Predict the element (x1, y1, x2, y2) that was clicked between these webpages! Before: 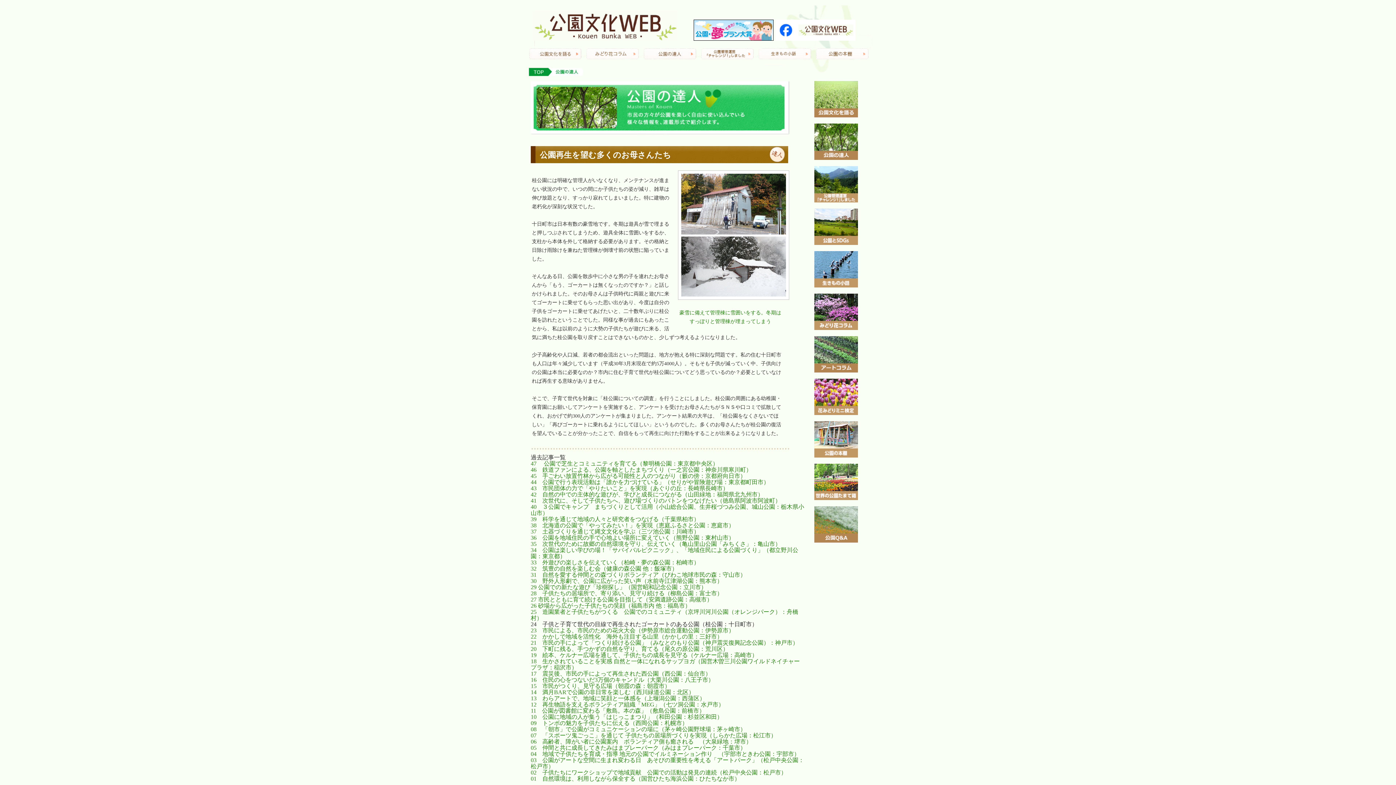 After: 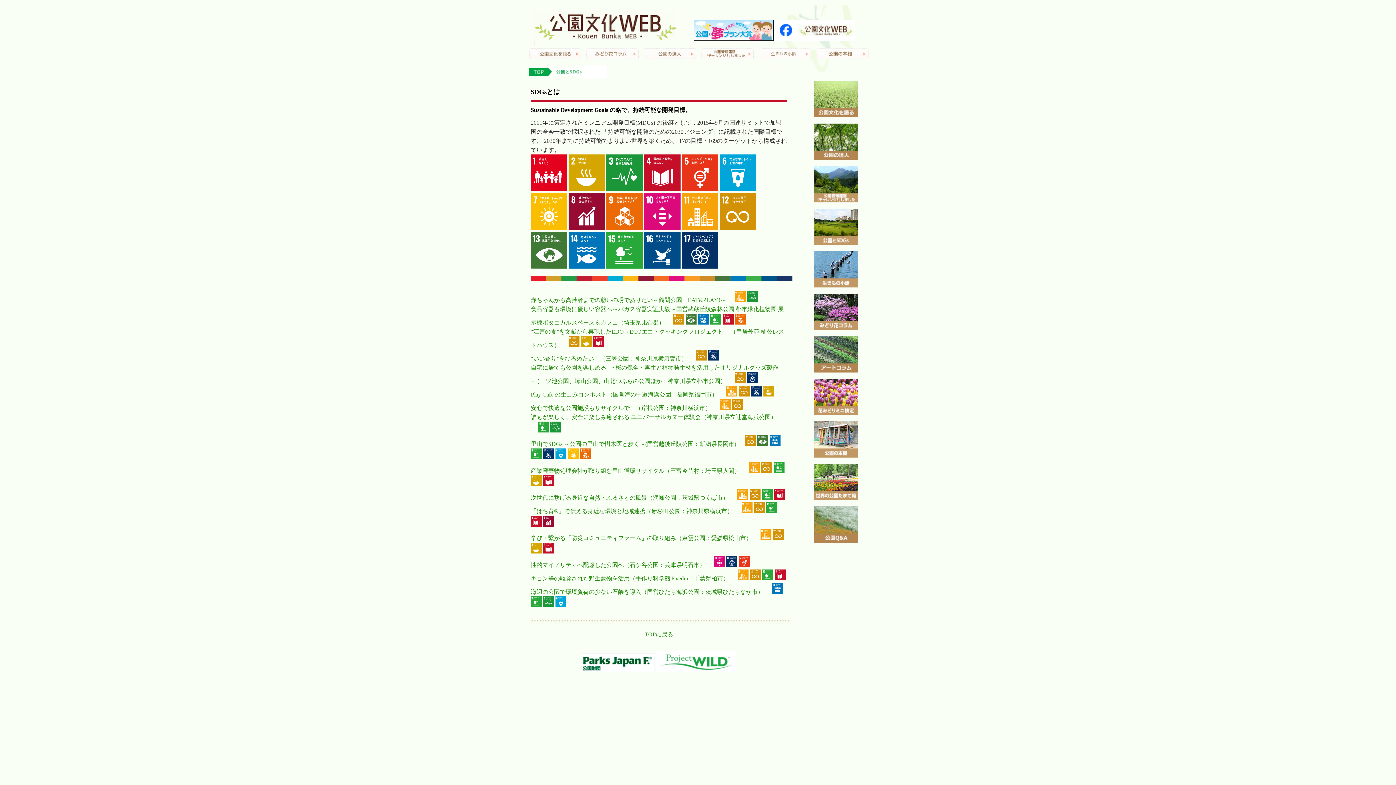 Action: bbox: (814, 208, 872, 247)